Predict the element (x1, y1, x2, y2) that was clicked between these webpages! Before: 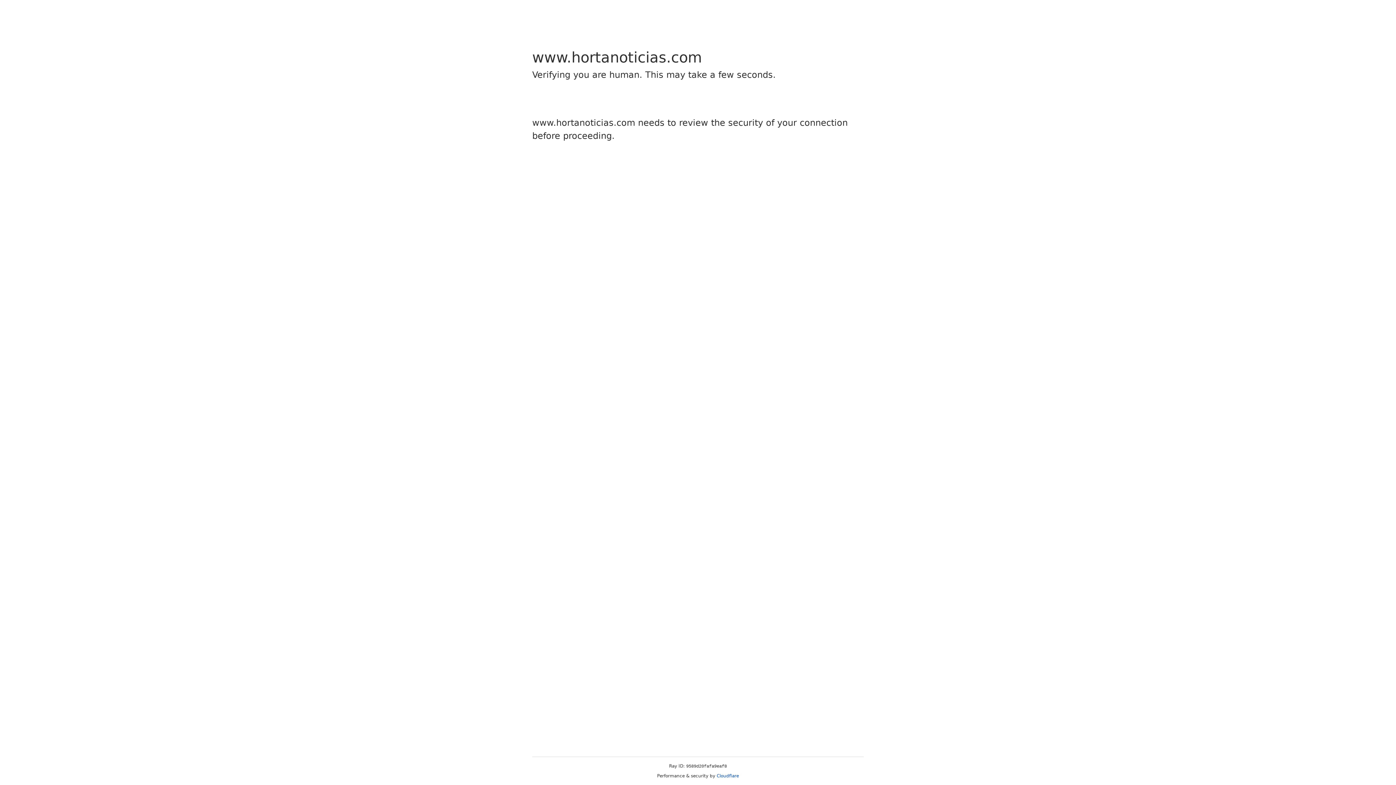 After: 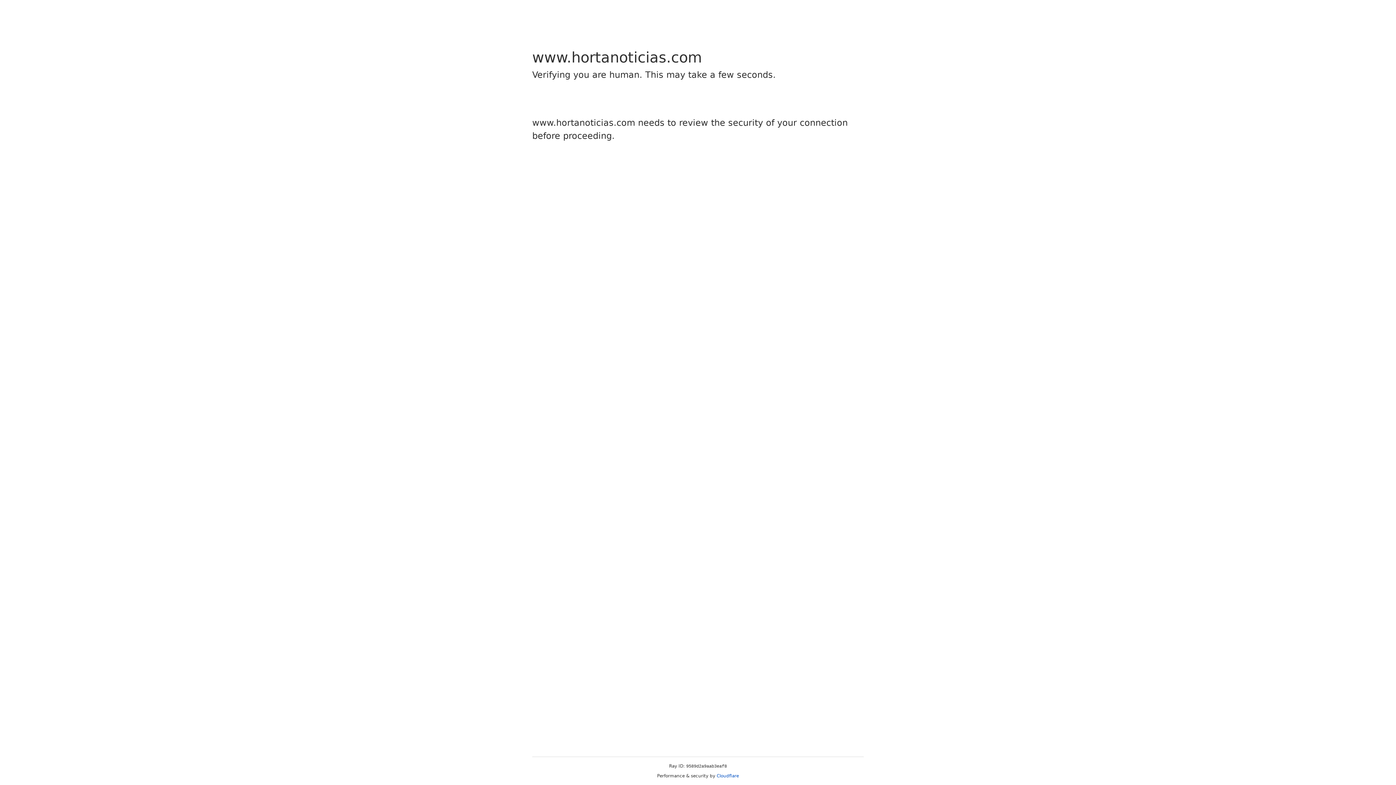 Action: label: Cloudflare bbox: (716, 773, 739, 778)